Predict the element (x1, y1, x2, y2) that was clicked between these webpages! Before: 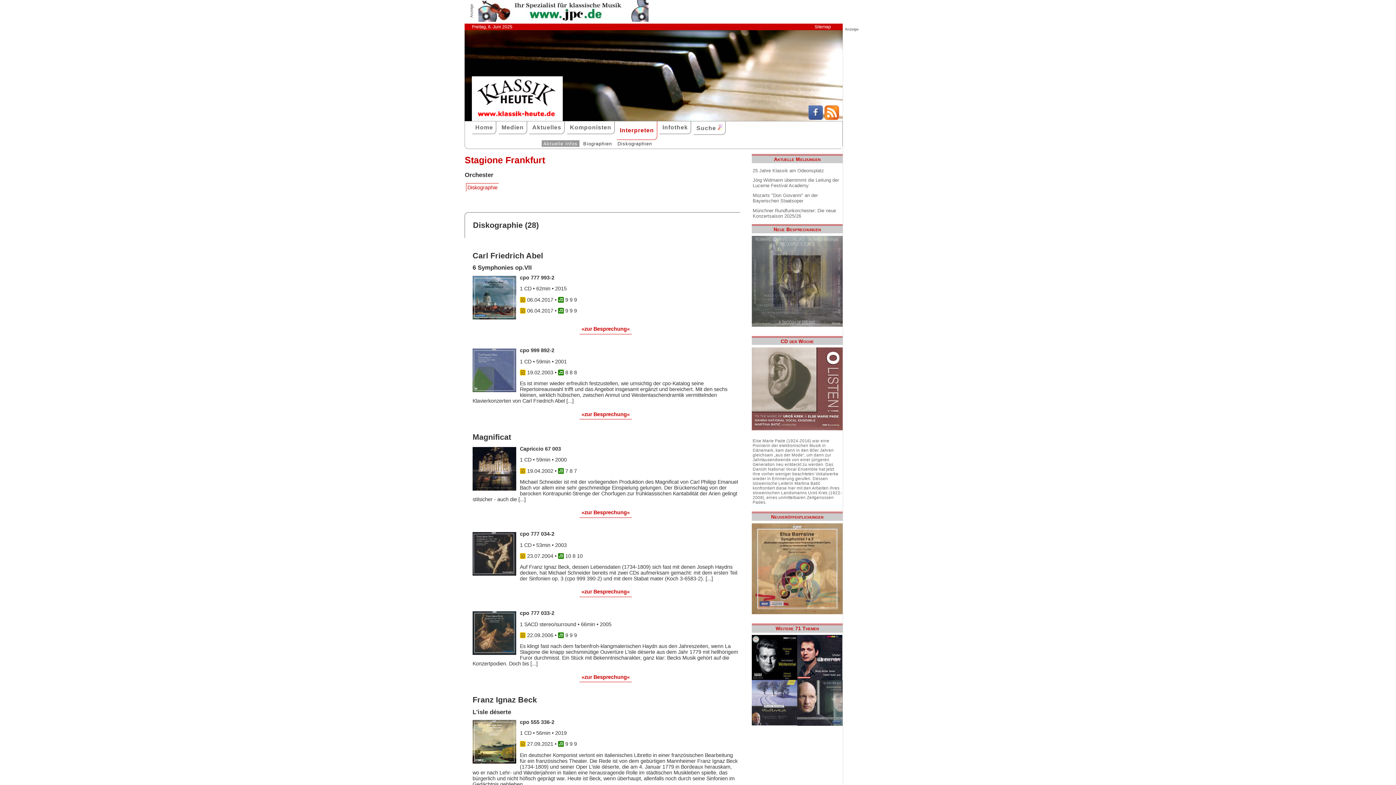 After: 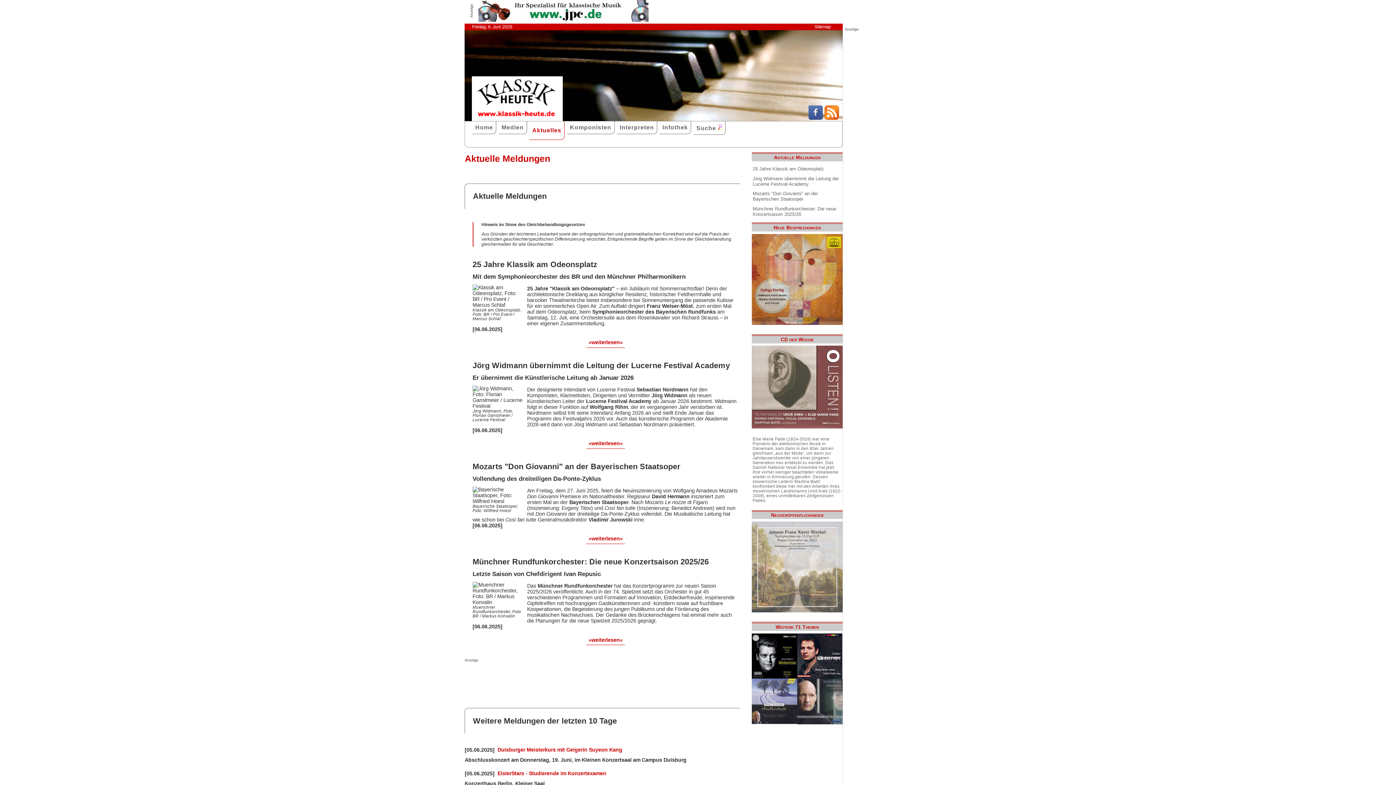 Action: label: Aktuelles bbox: (529, 121, 564, 134)